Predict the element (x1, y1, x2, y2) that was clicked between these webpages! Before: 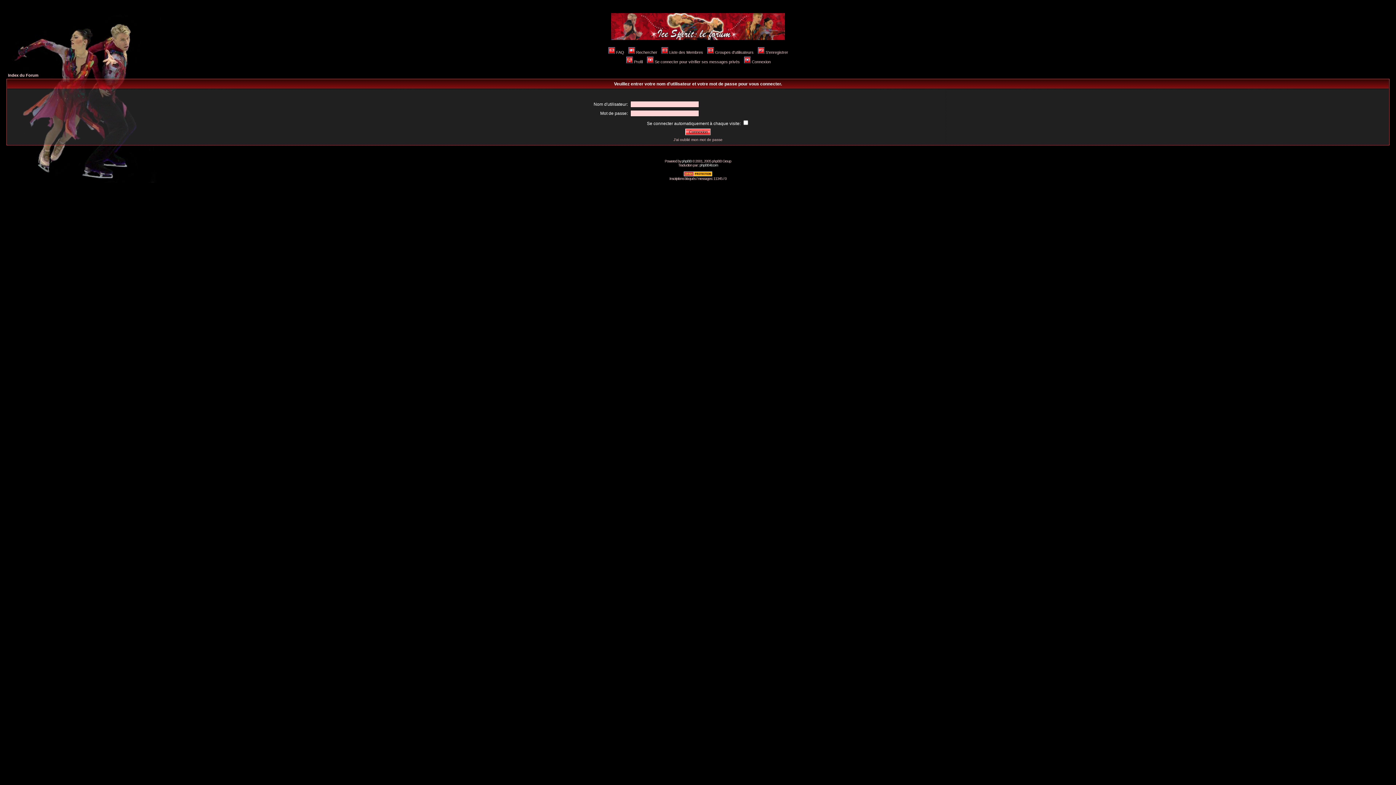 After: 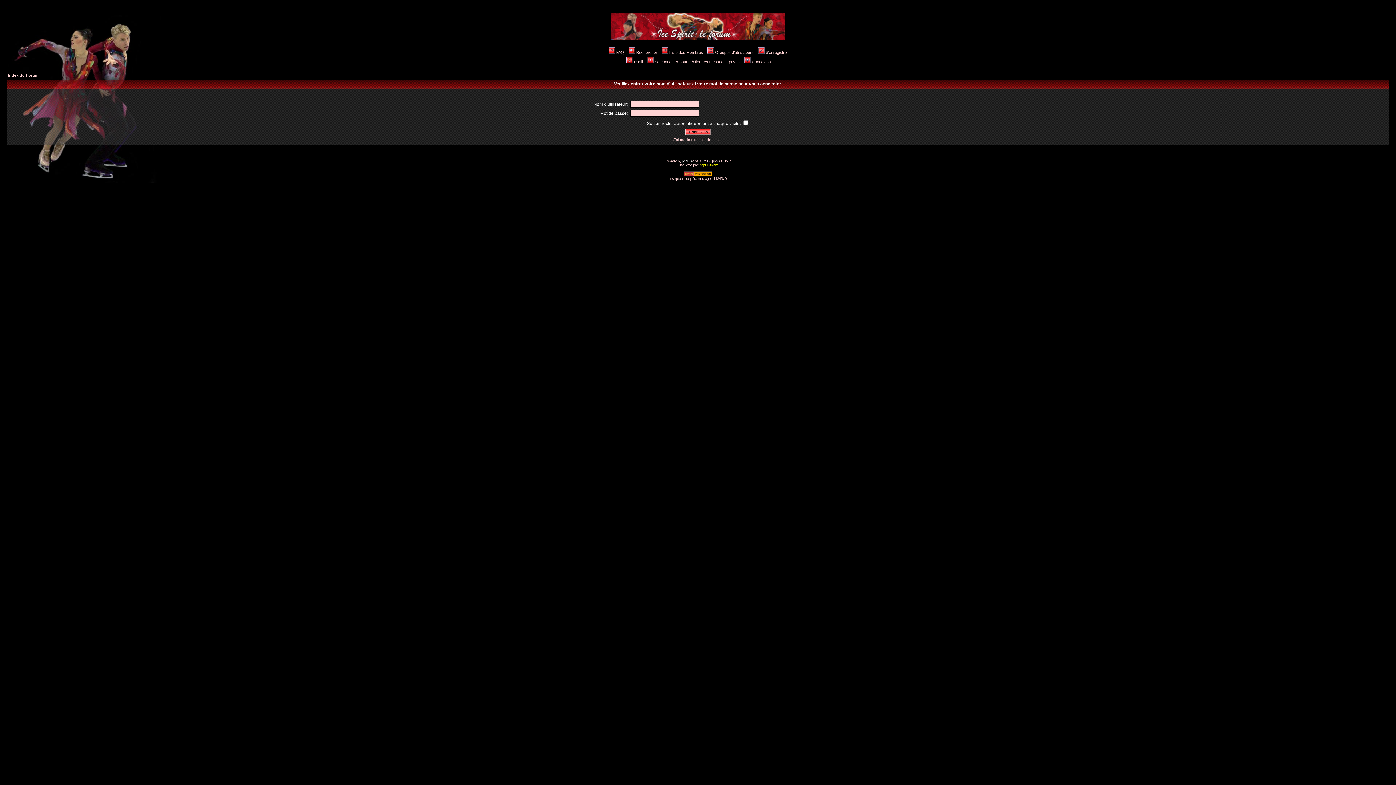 Action: label: phpBB-fr.com bbox: (699, 163, 718, 167)